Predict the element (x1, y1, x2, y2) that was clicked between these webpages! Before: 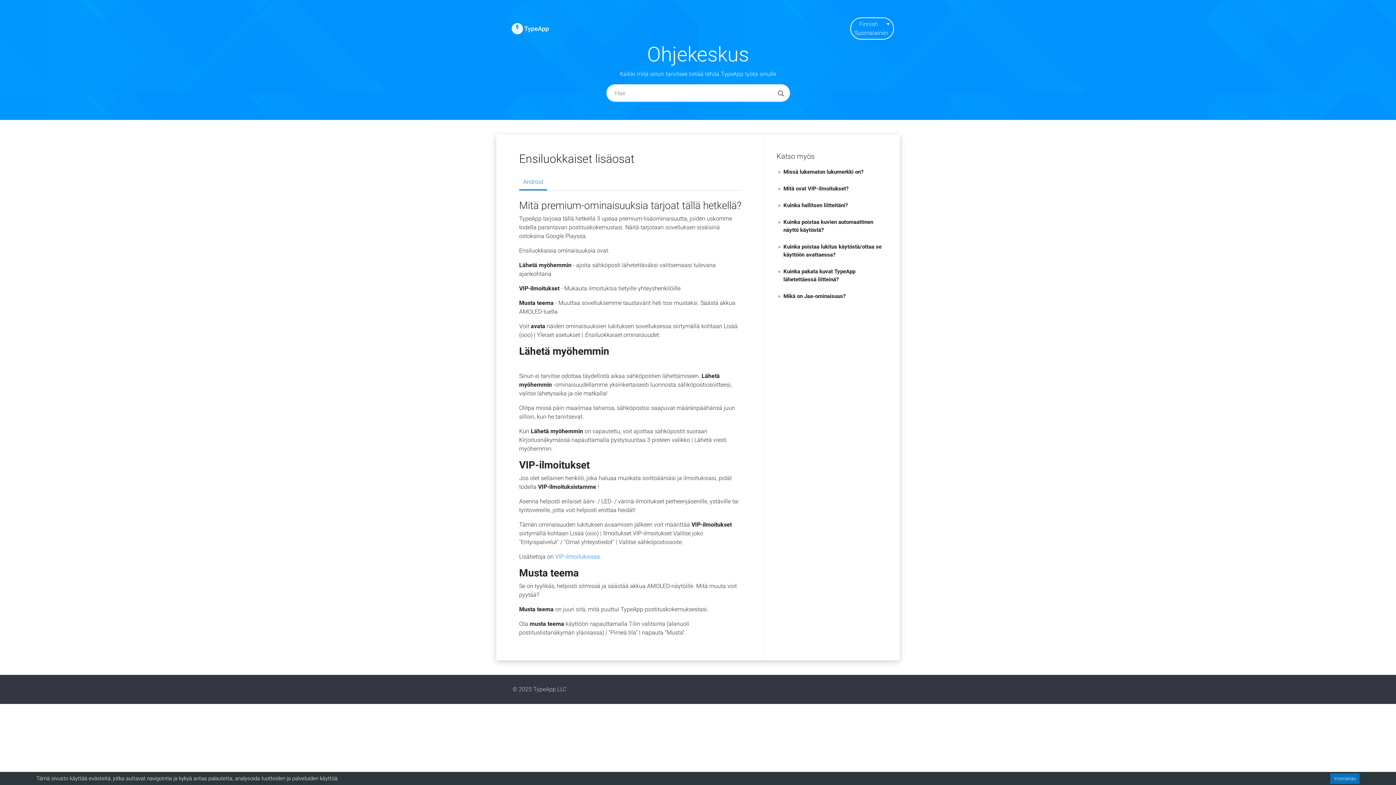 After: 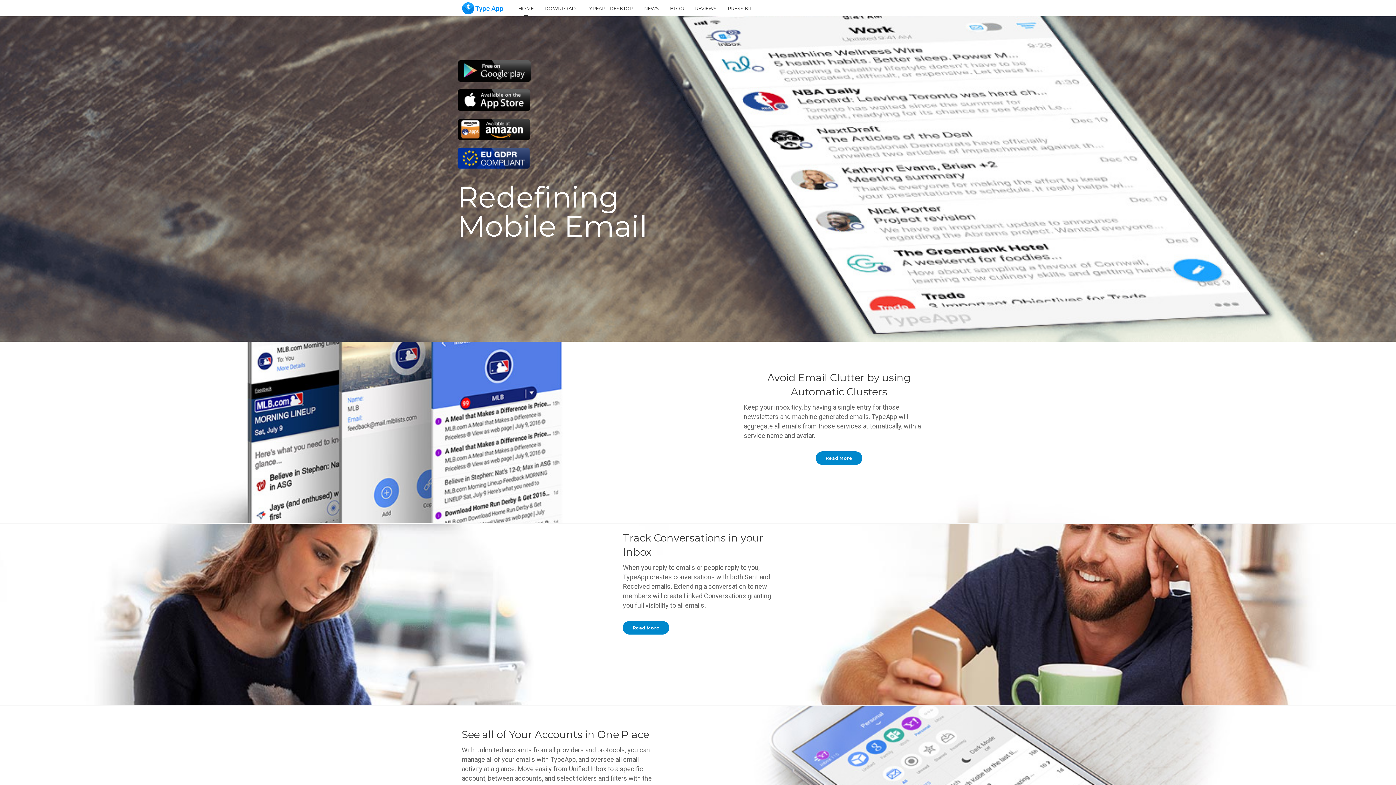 Action: bbox: (512, 685, 698, 694) label: © 2025 TypeApp LLC